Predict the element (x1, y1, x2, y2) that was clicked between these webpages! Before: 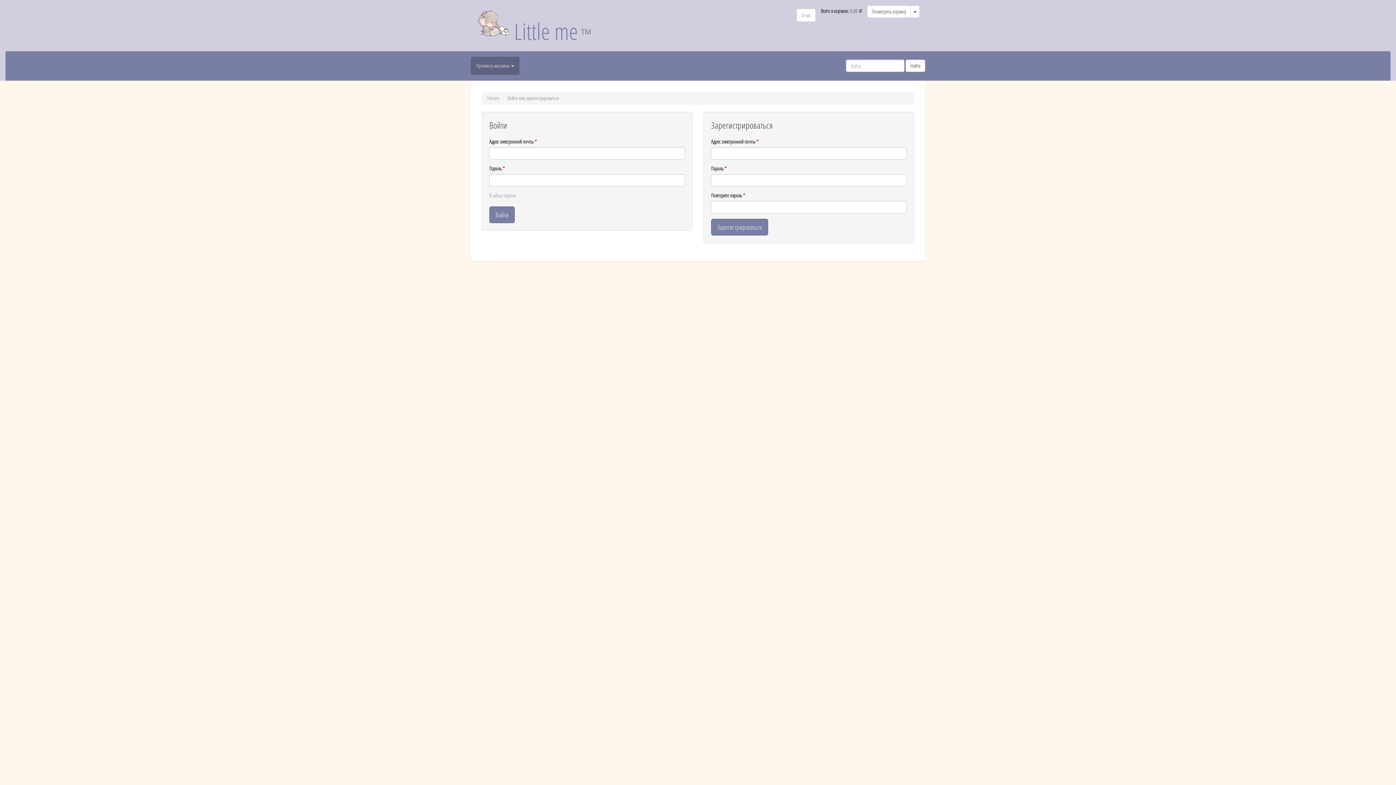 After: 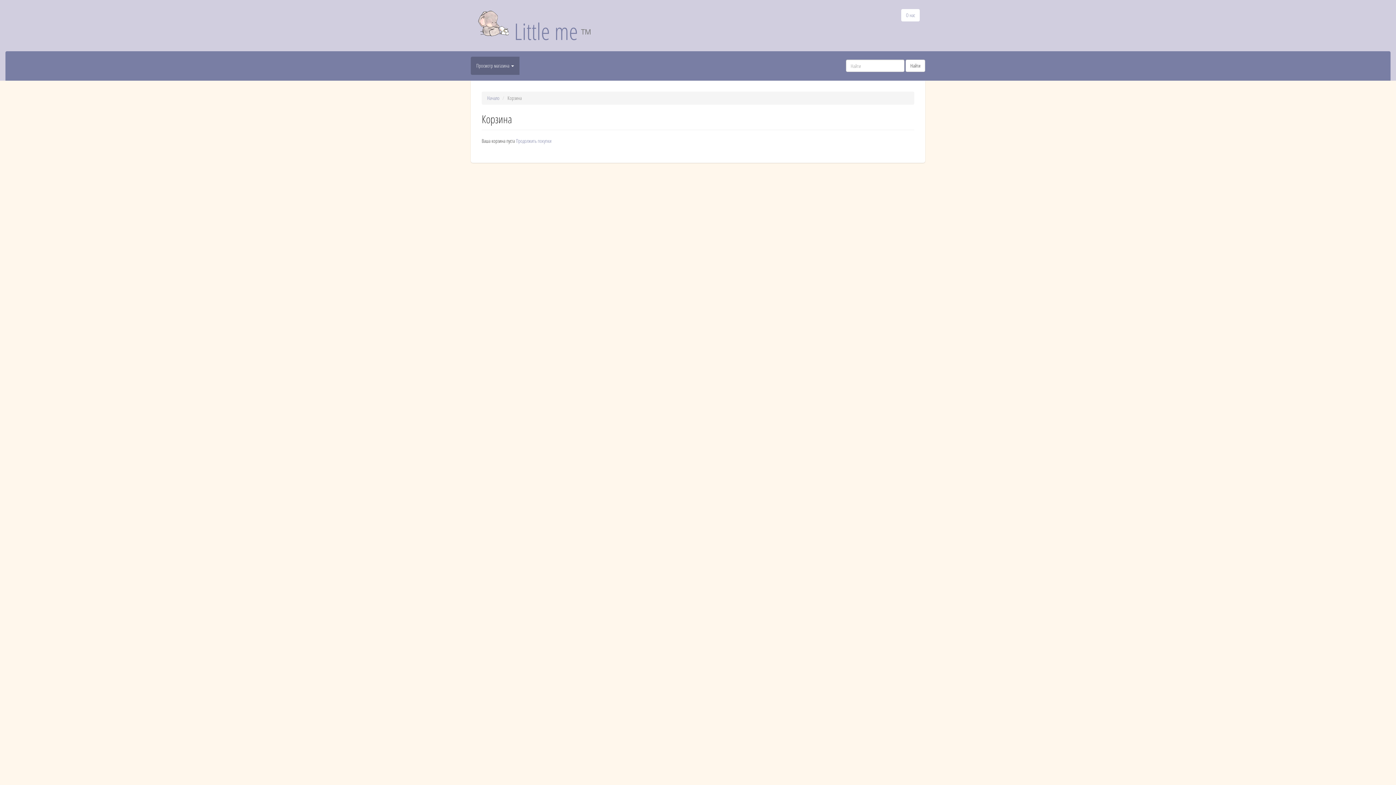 Action: label: Посмотреть корзину bbox: (867, 5, 910, 17)